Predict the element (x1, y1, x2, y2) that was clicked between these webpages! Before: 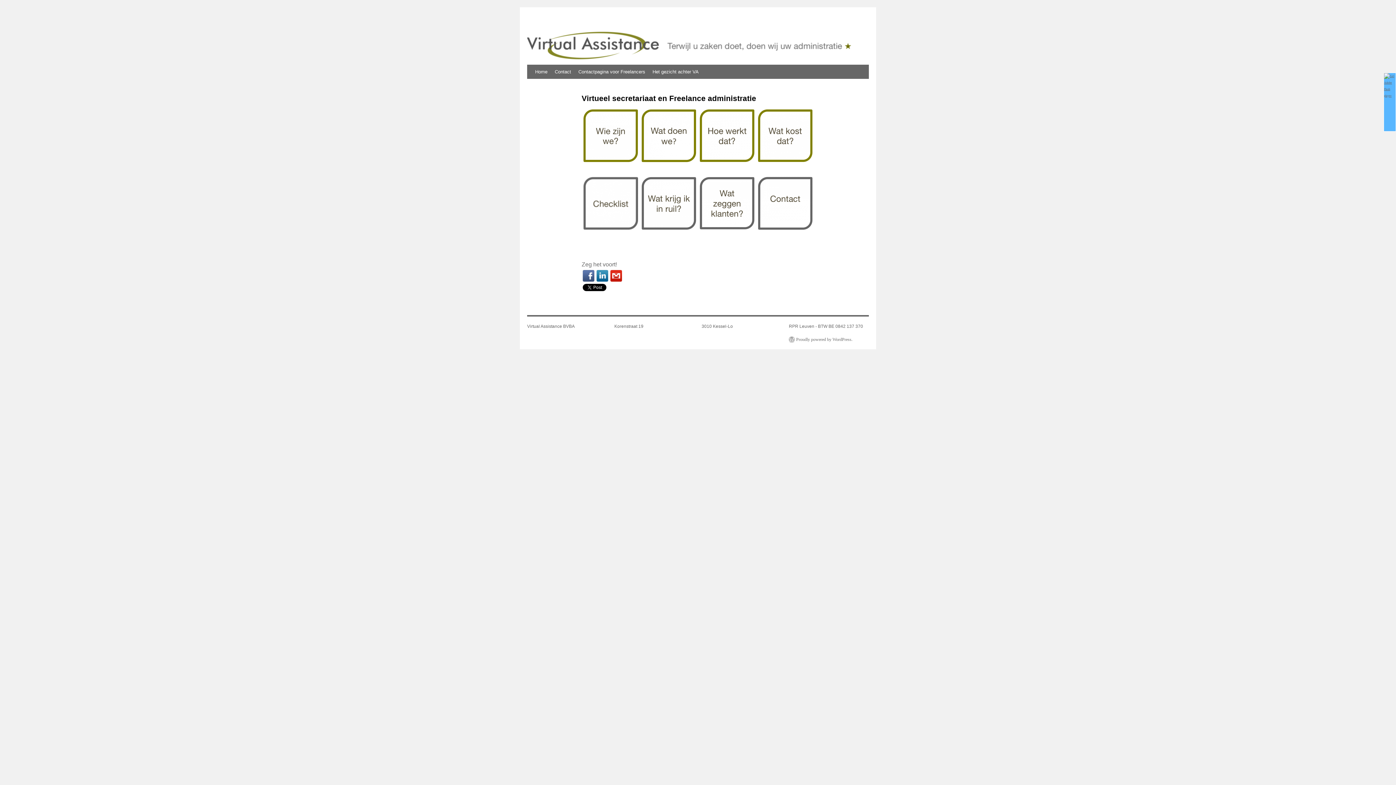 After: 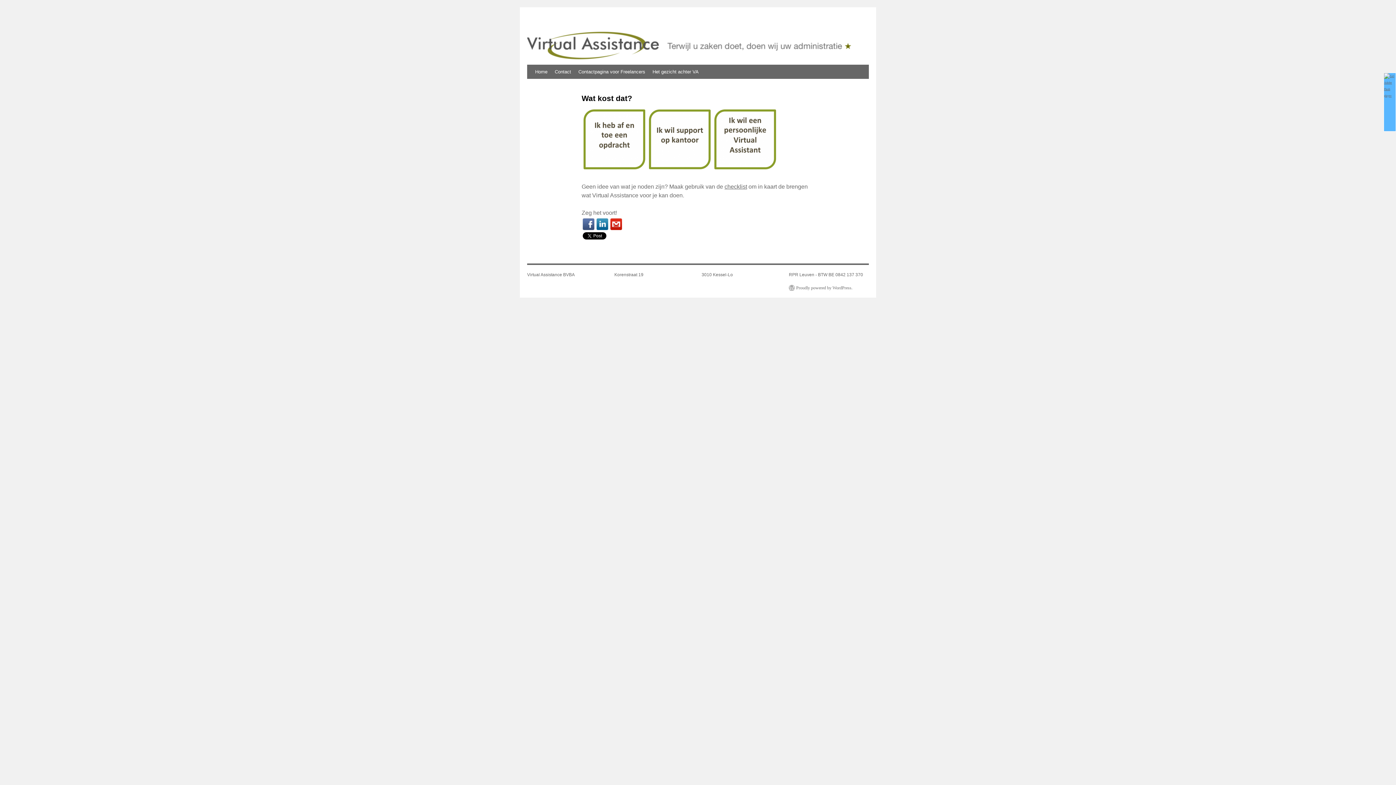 Action: bbox: (756, 158, 814, 165)